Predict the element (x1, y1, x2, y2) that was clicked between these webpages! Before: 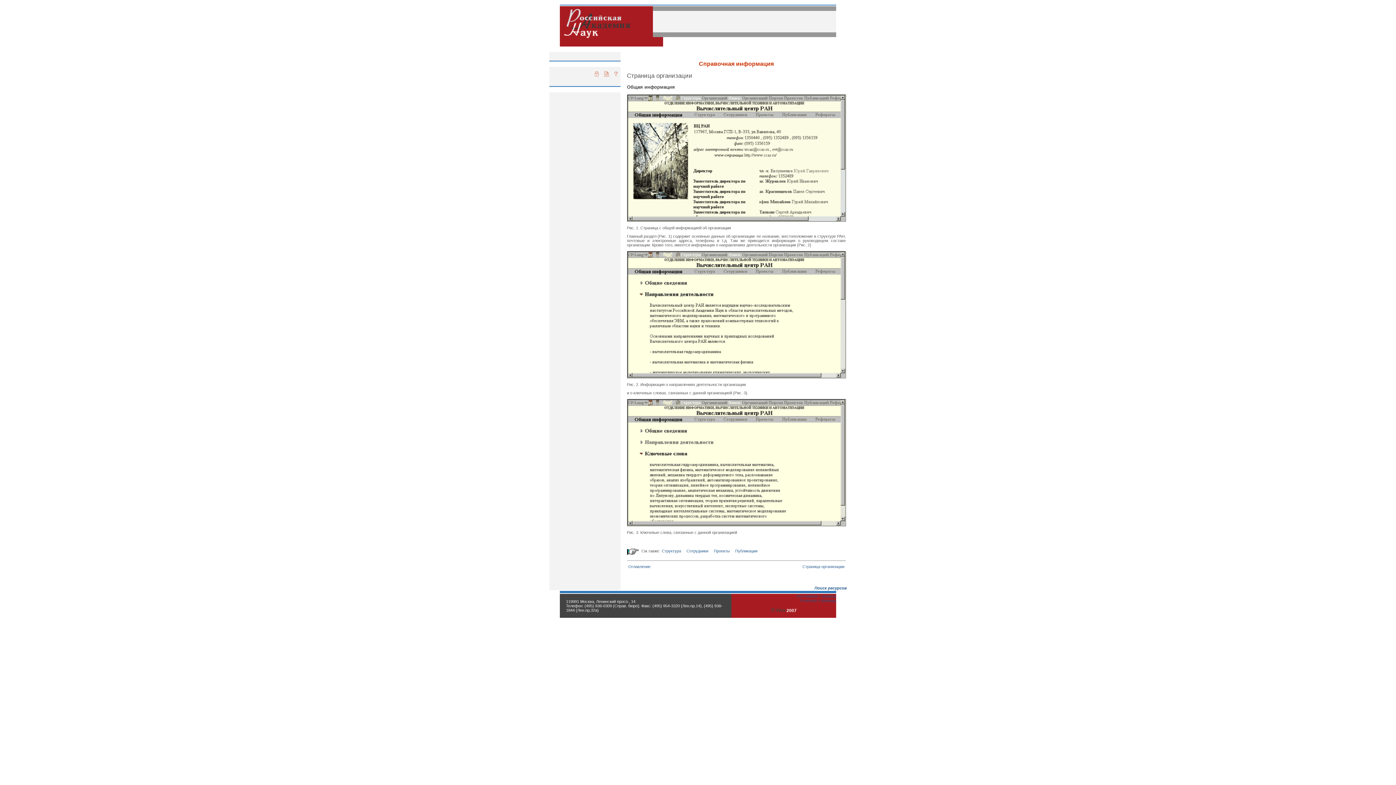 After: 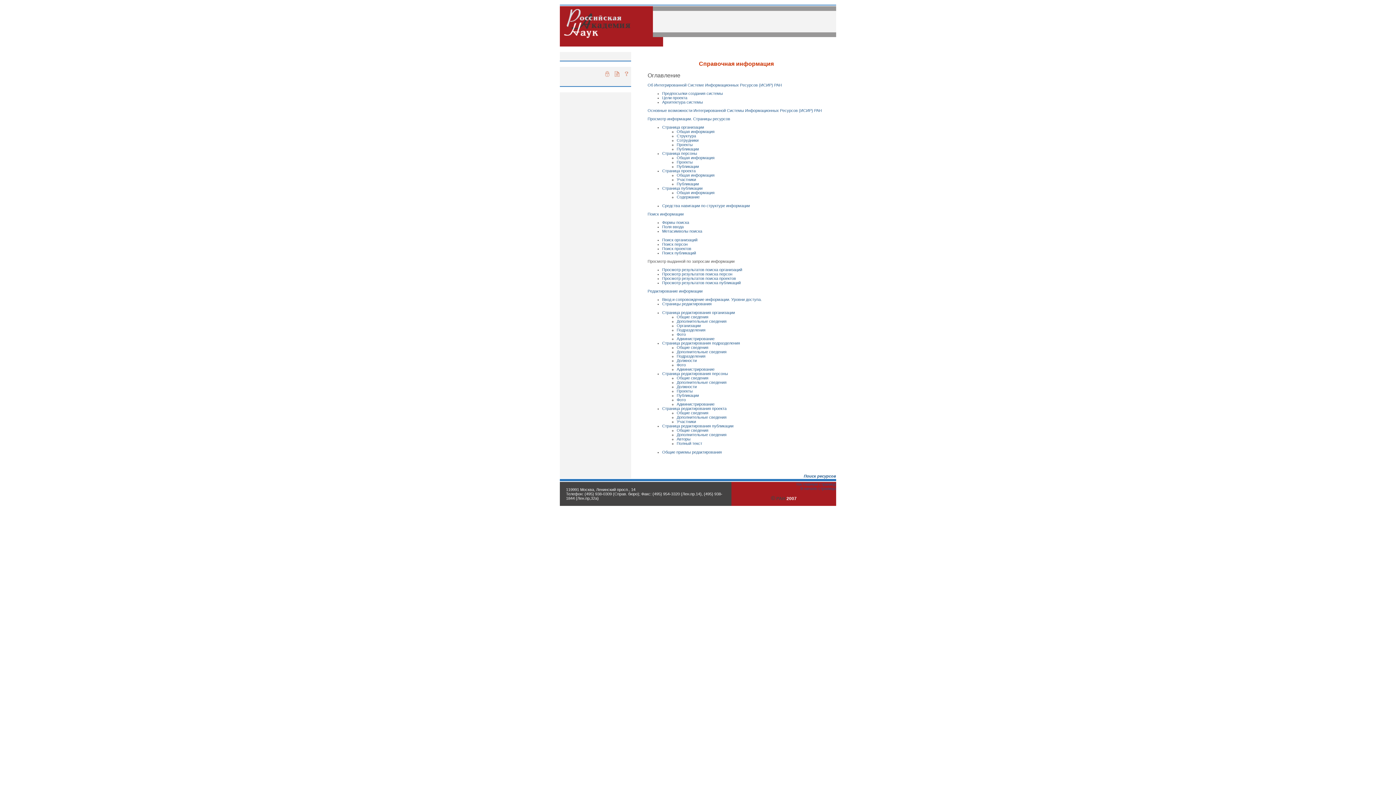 Action: label: Оглавление bbox: (628, 564, 650, 569)